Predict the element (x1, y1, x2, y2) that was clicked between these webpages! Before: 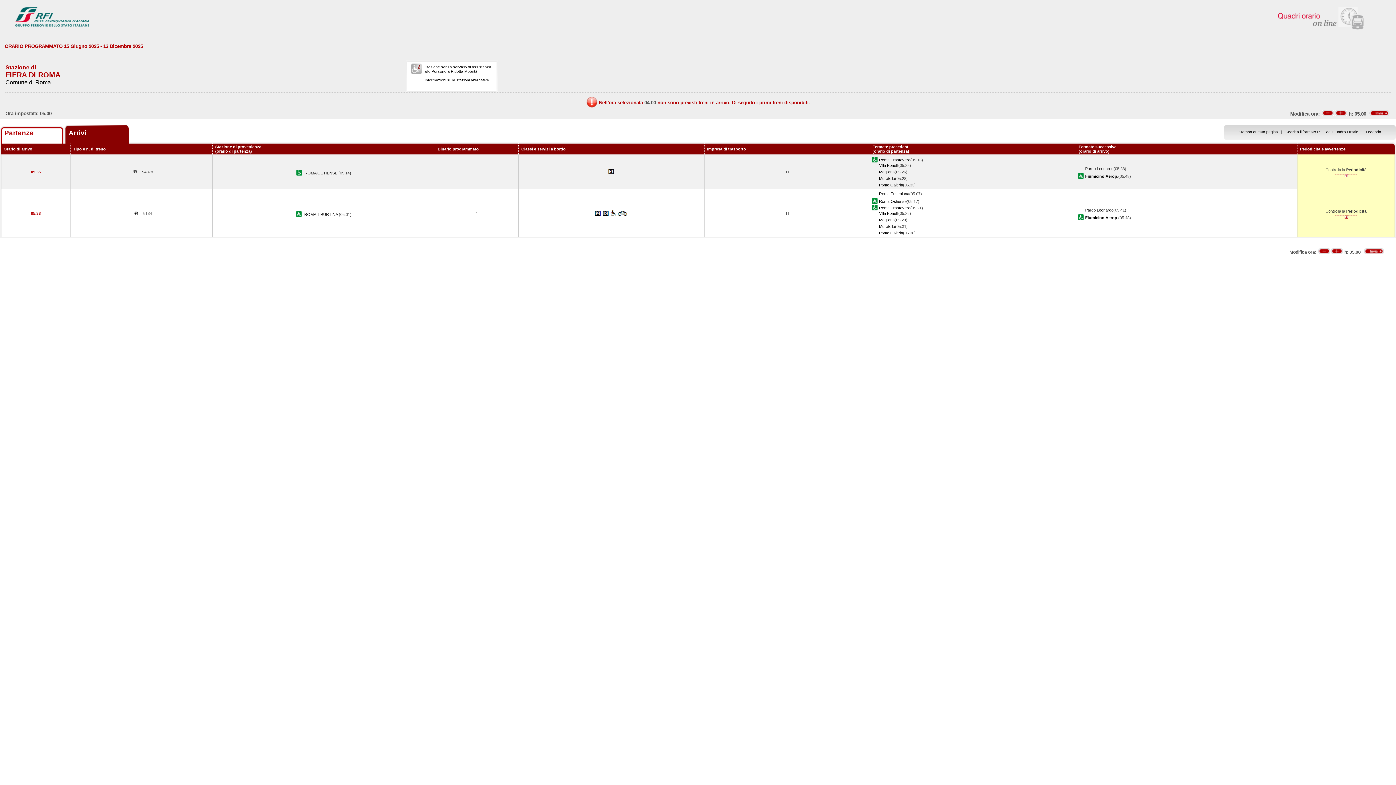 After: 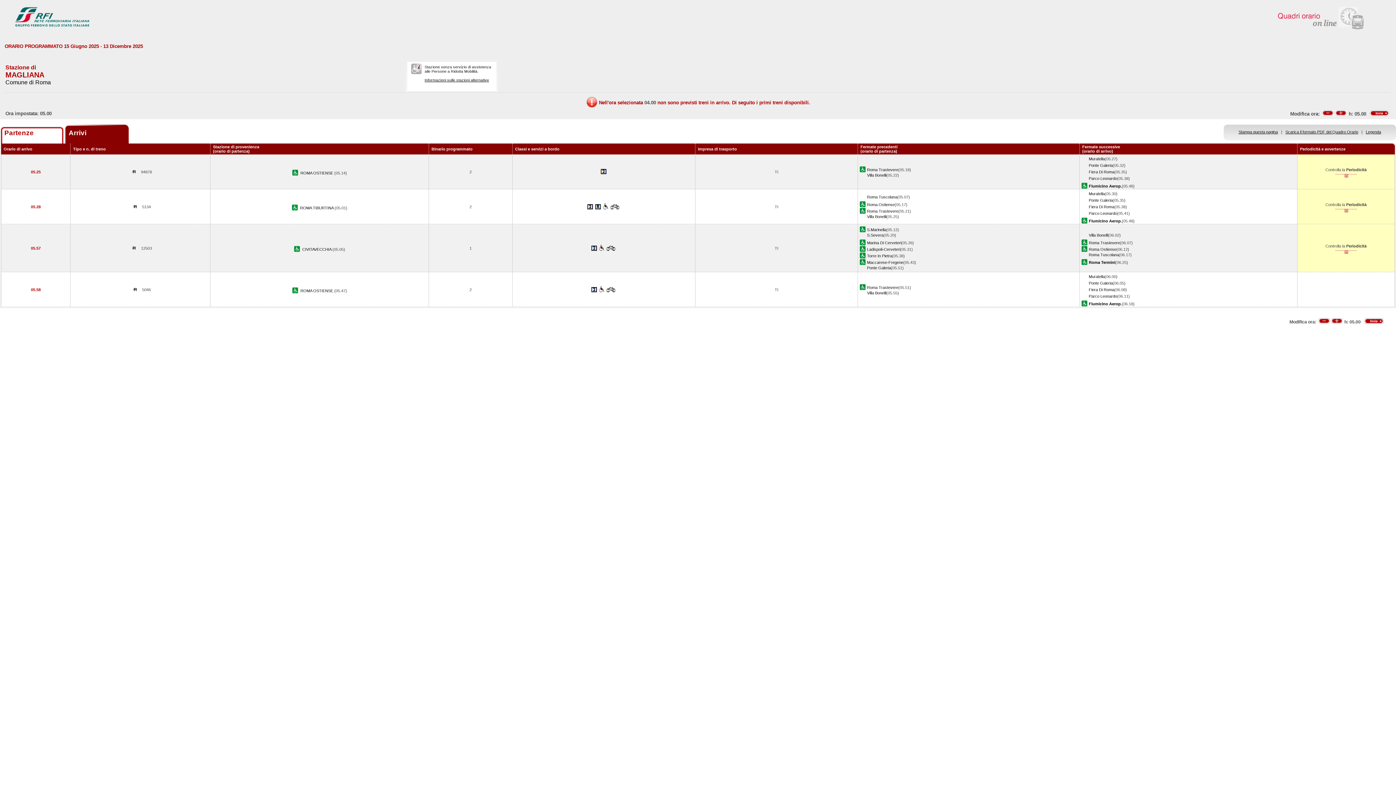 Action: bbox: (879, 217, 894, 222) label: Magliana